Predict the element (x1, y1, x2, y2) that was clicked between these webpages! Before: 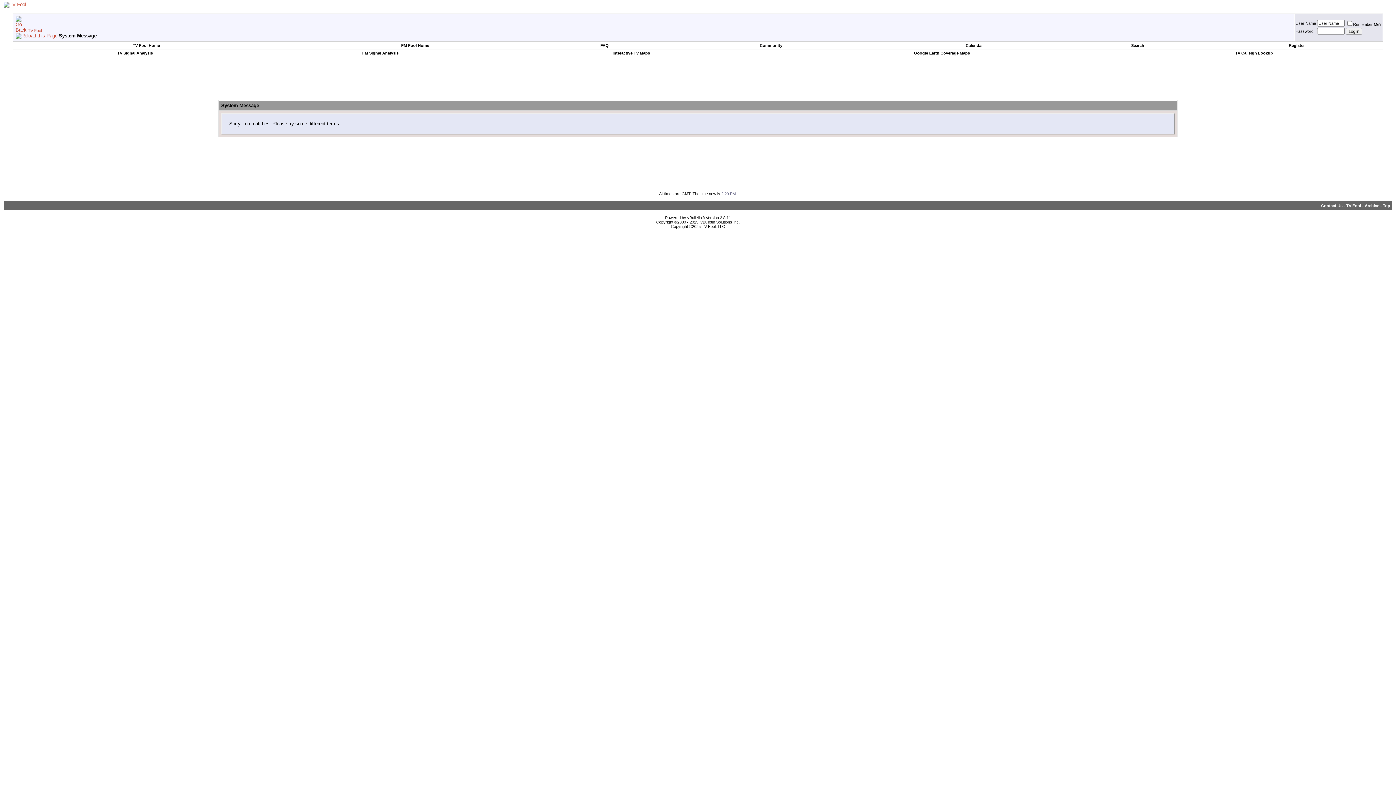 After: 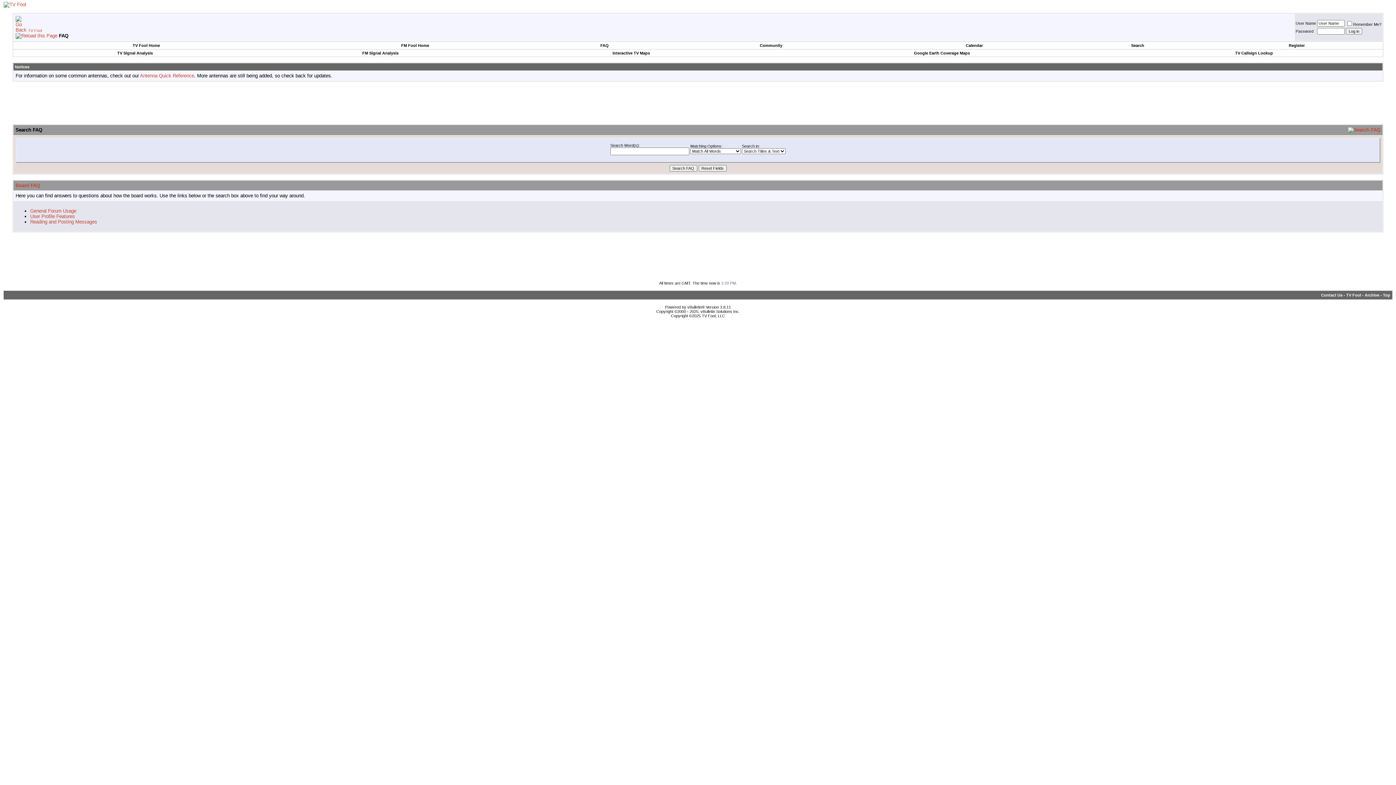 Action: label: FAQ bbox: (600, 43, 608, 47)